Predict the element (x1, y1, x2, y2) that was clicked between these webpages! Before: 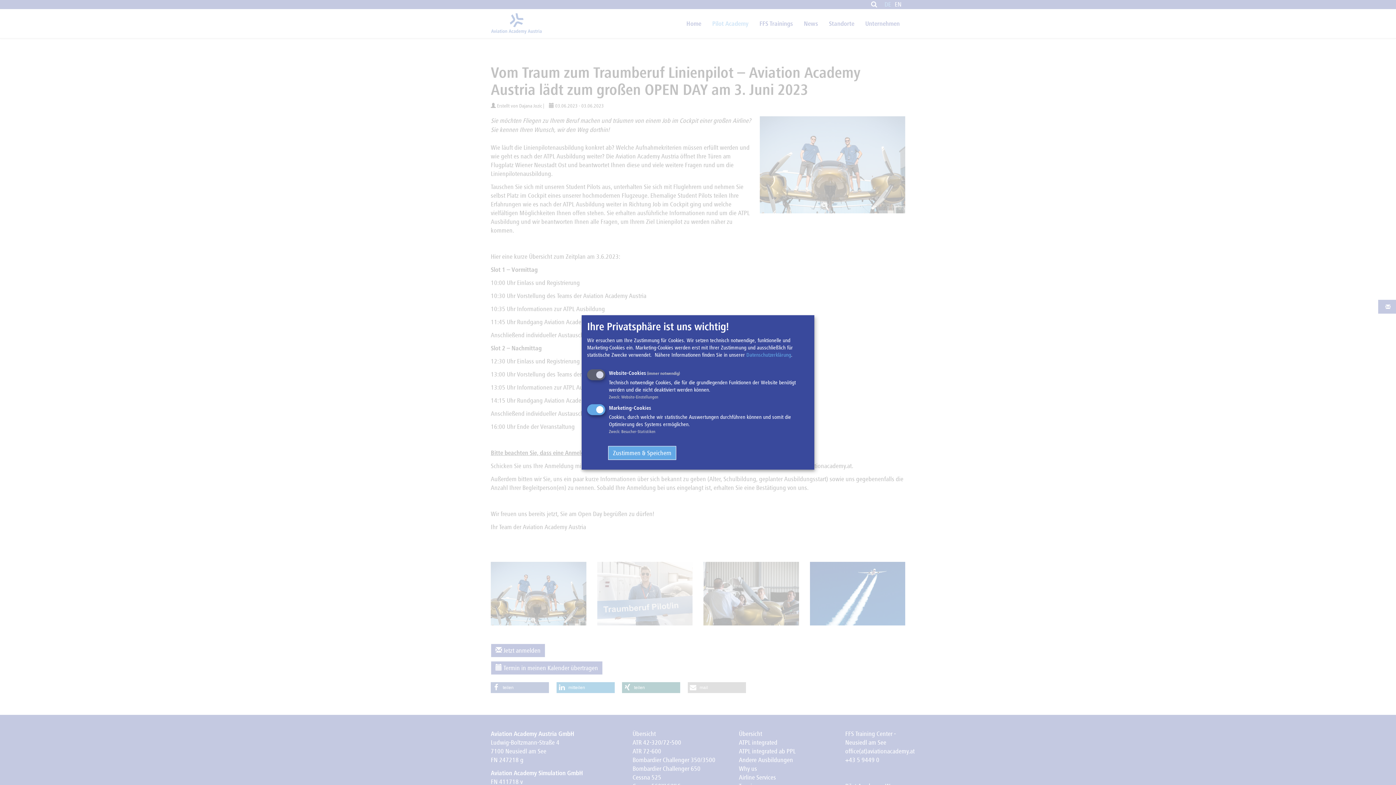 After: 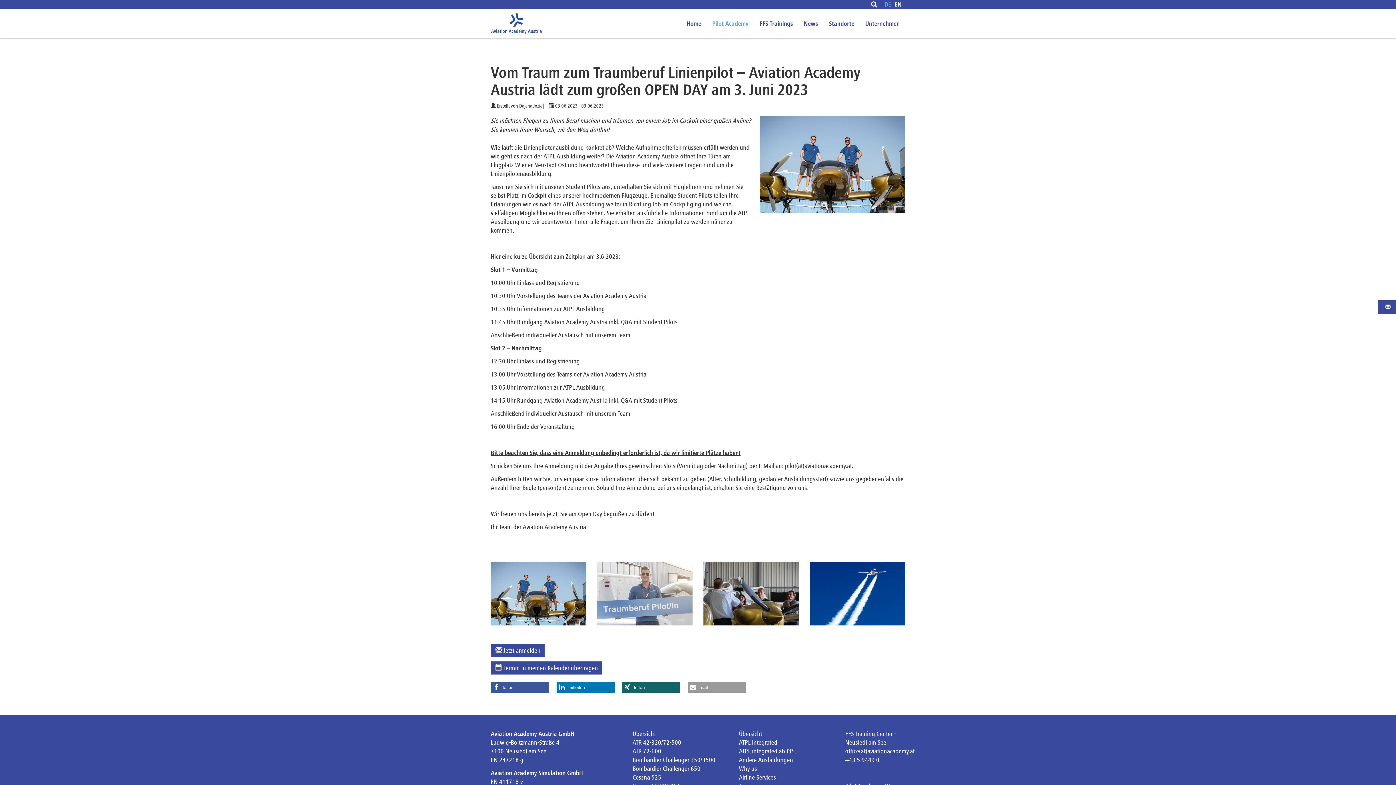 Action: label: Zustimmen & Speichern bbox: (608, 446, 676, 460)